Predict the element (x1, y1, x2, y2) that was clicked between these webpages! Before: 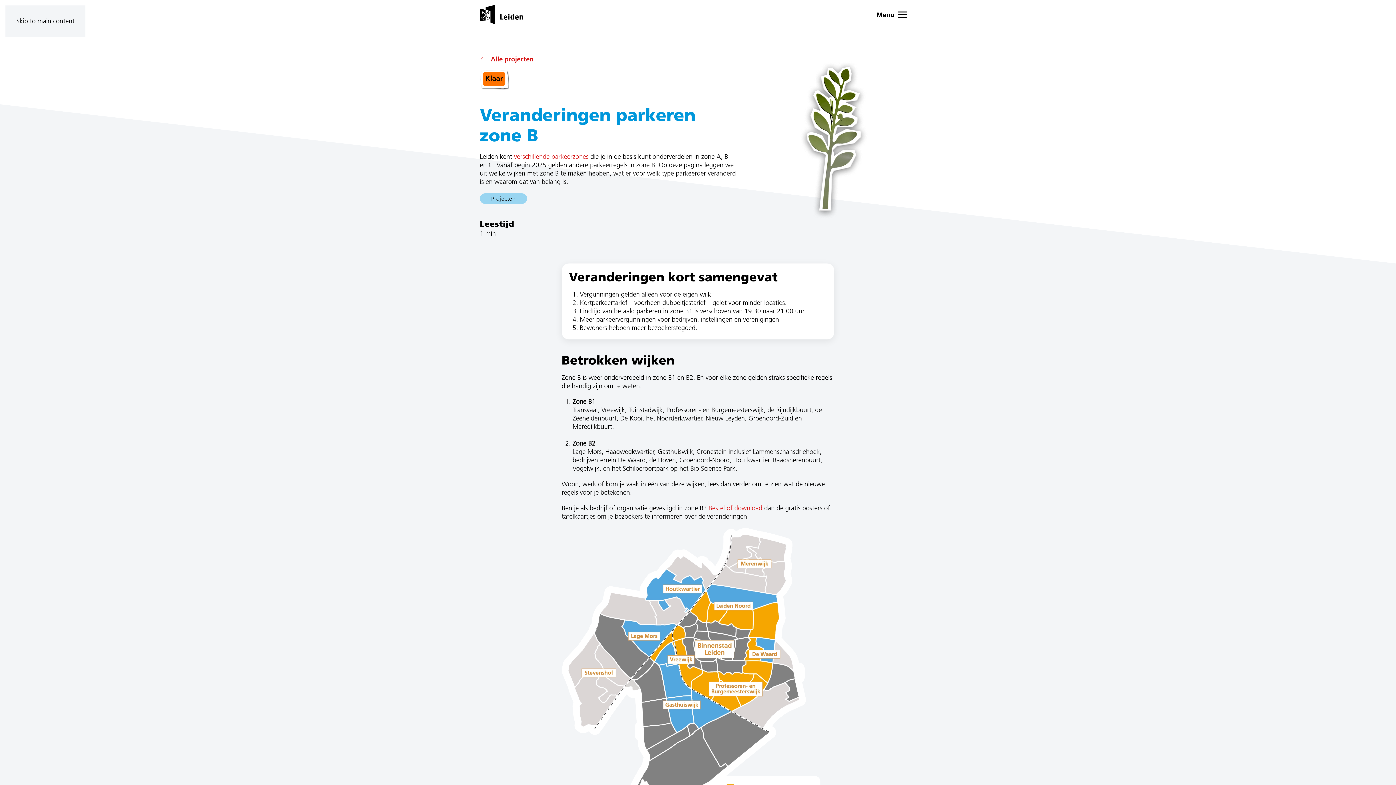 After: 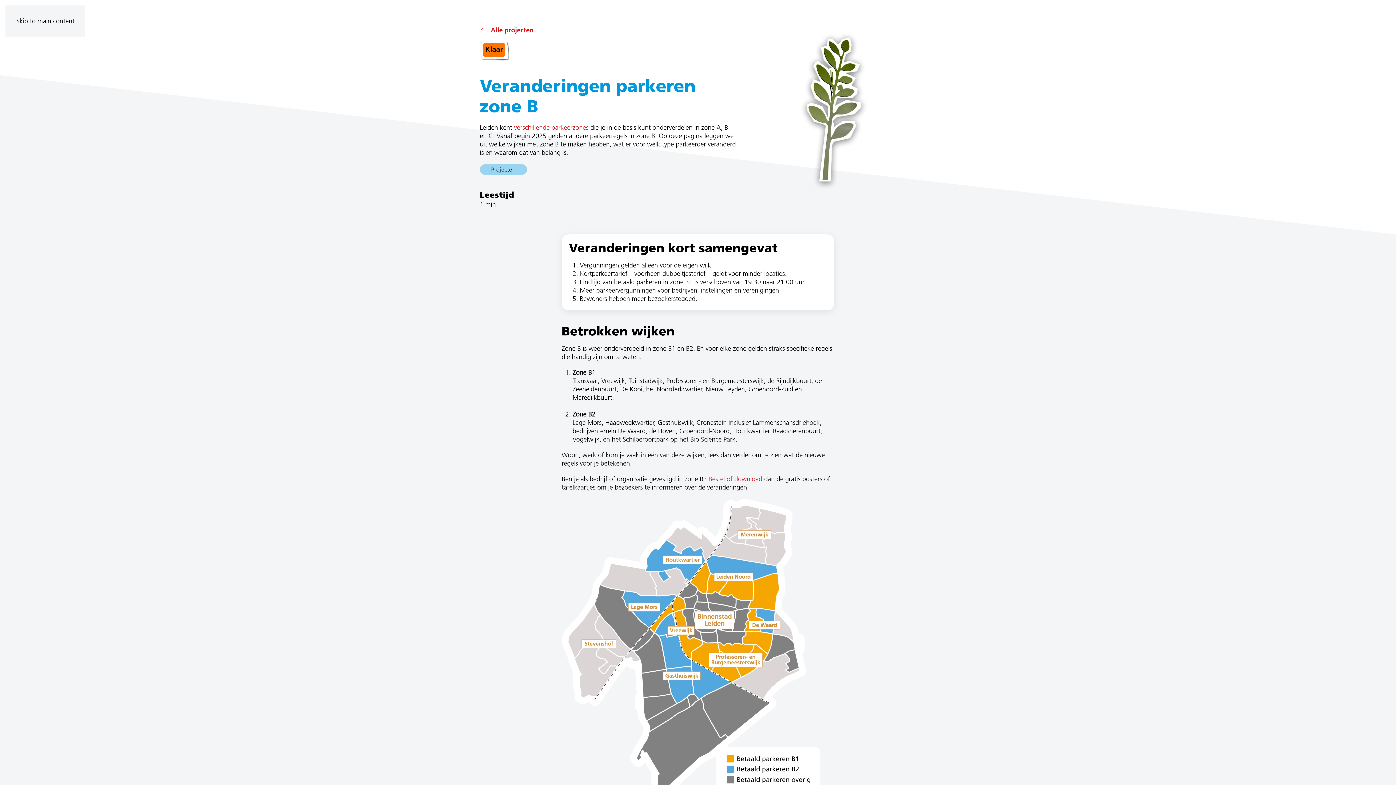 Action: label: Skip to main content bbox: (16, 17, 74, 25)